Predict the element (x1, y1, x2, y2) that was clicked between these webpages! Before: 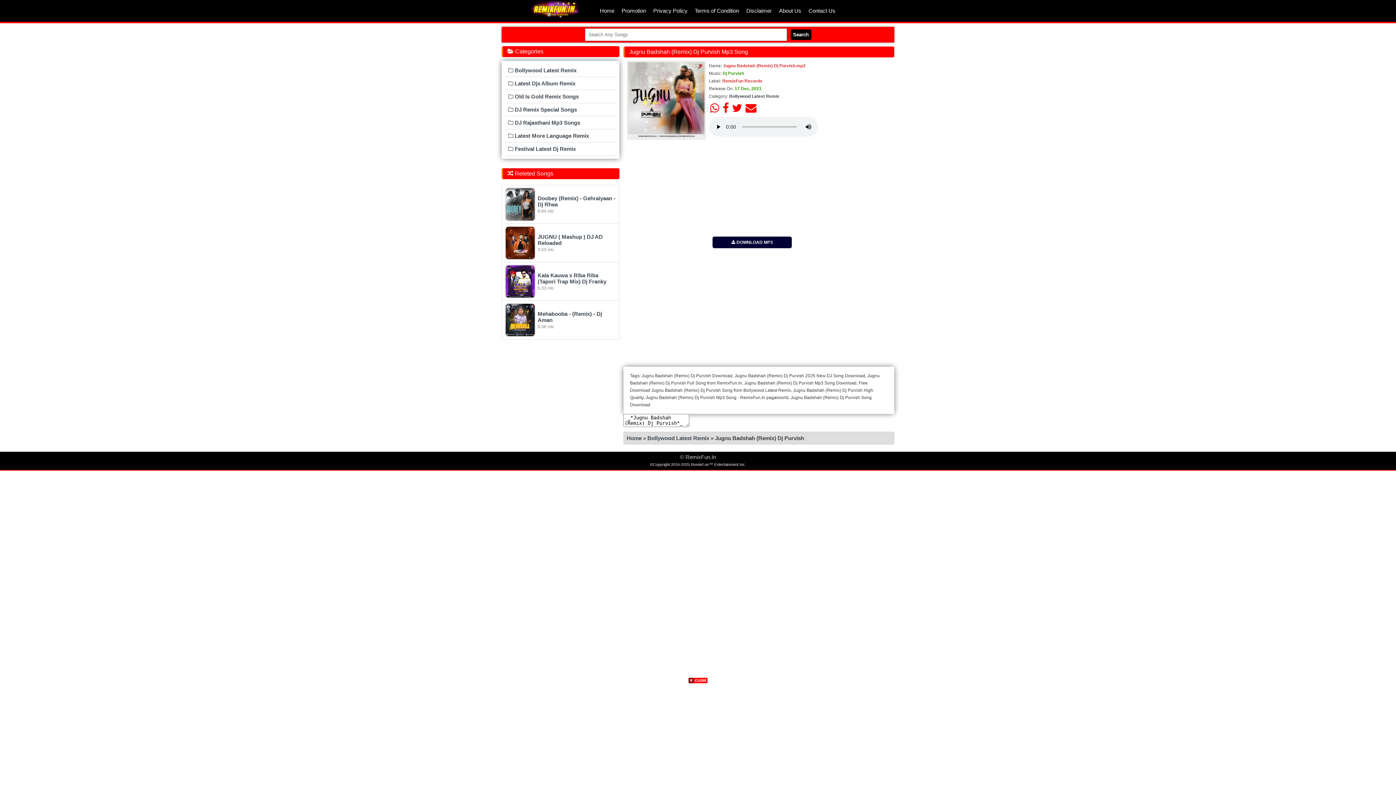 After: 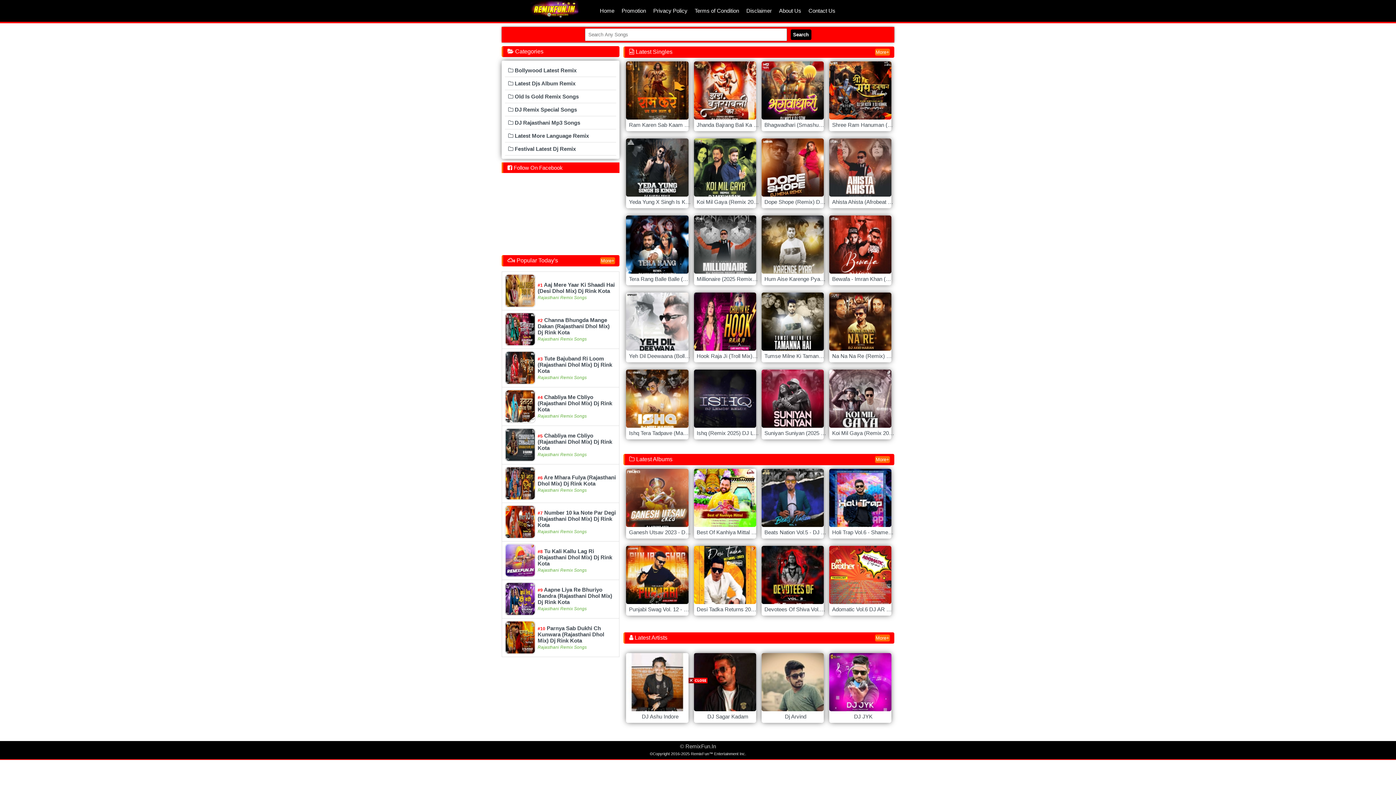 Action: bbox: (596, 0, 618, 21) label: Home